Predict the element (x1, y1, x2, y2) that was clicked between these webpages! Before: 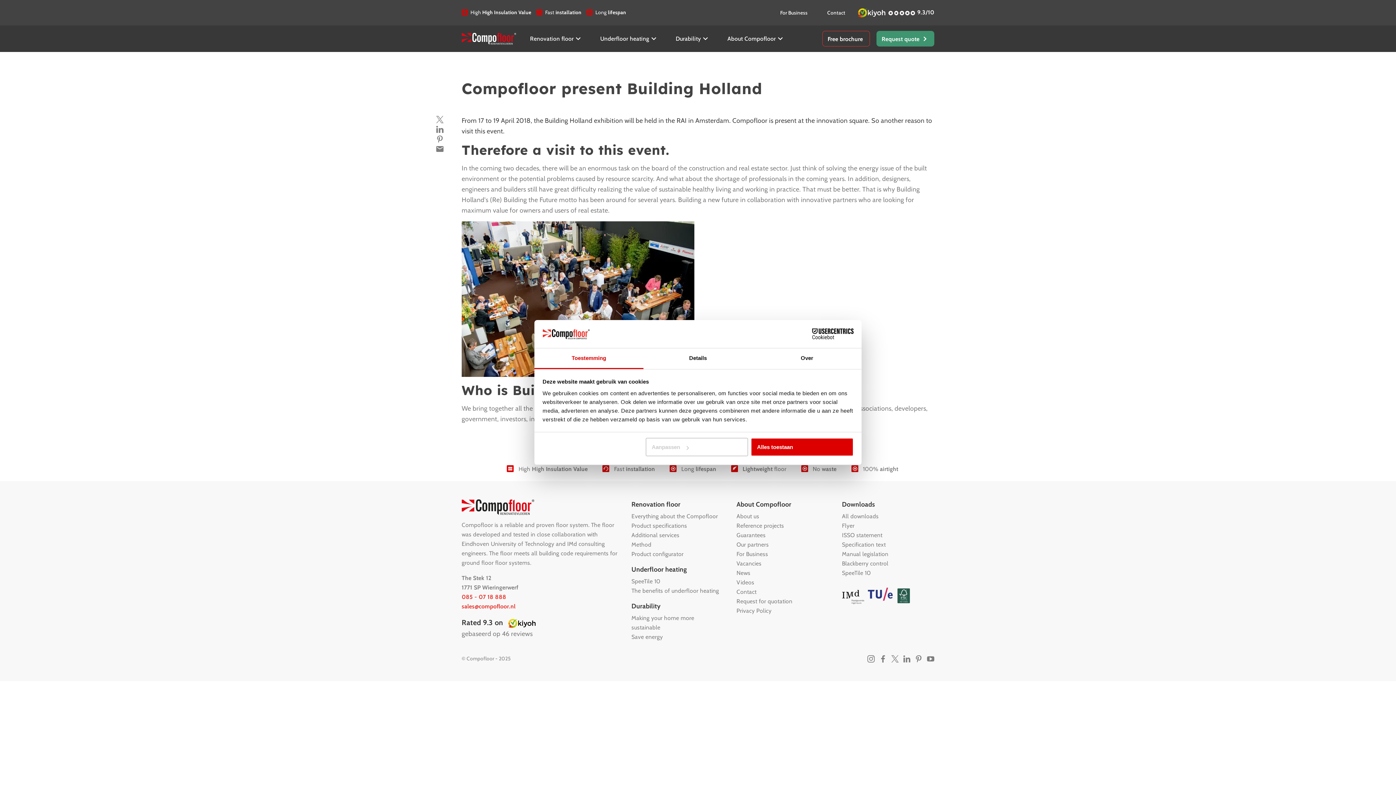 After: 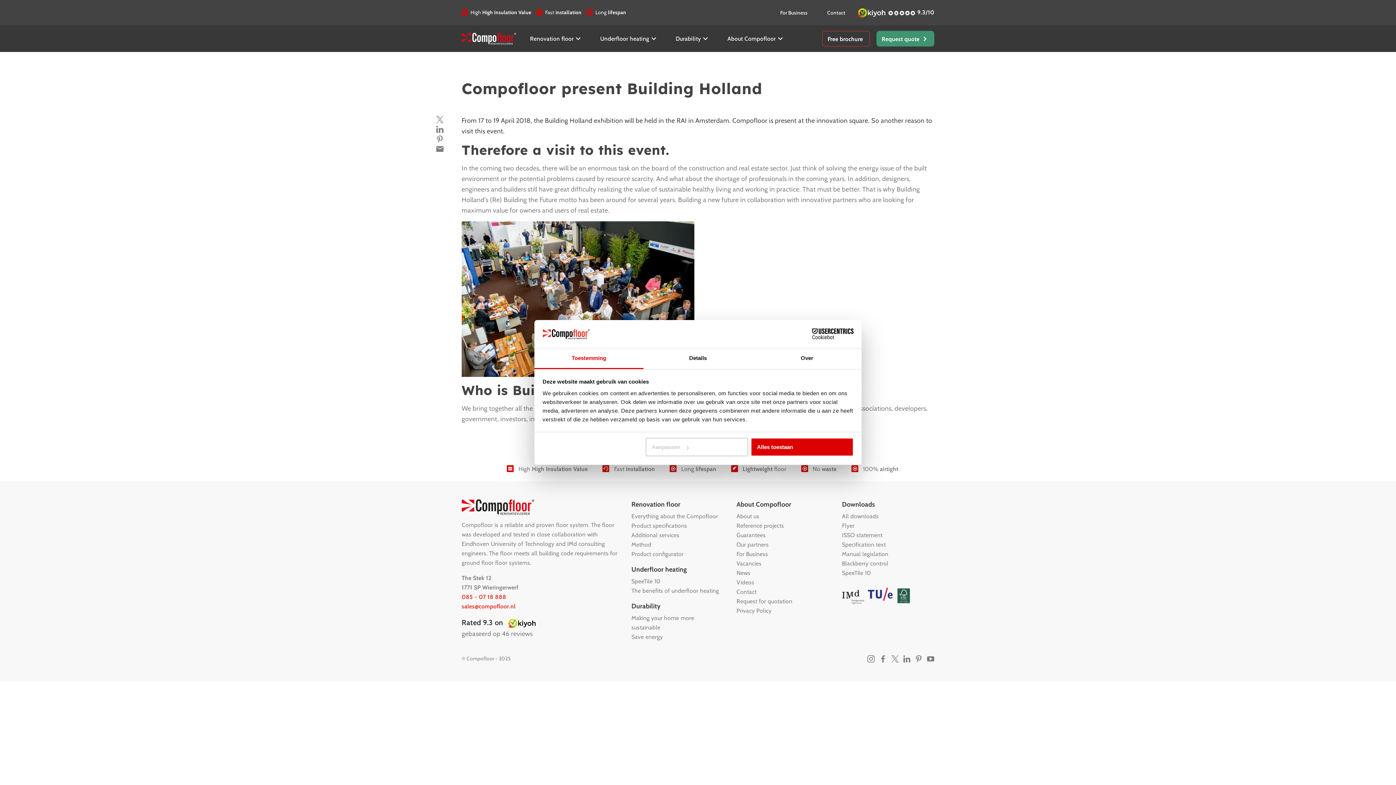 Action: bbox: (436, 135, 458, 142)